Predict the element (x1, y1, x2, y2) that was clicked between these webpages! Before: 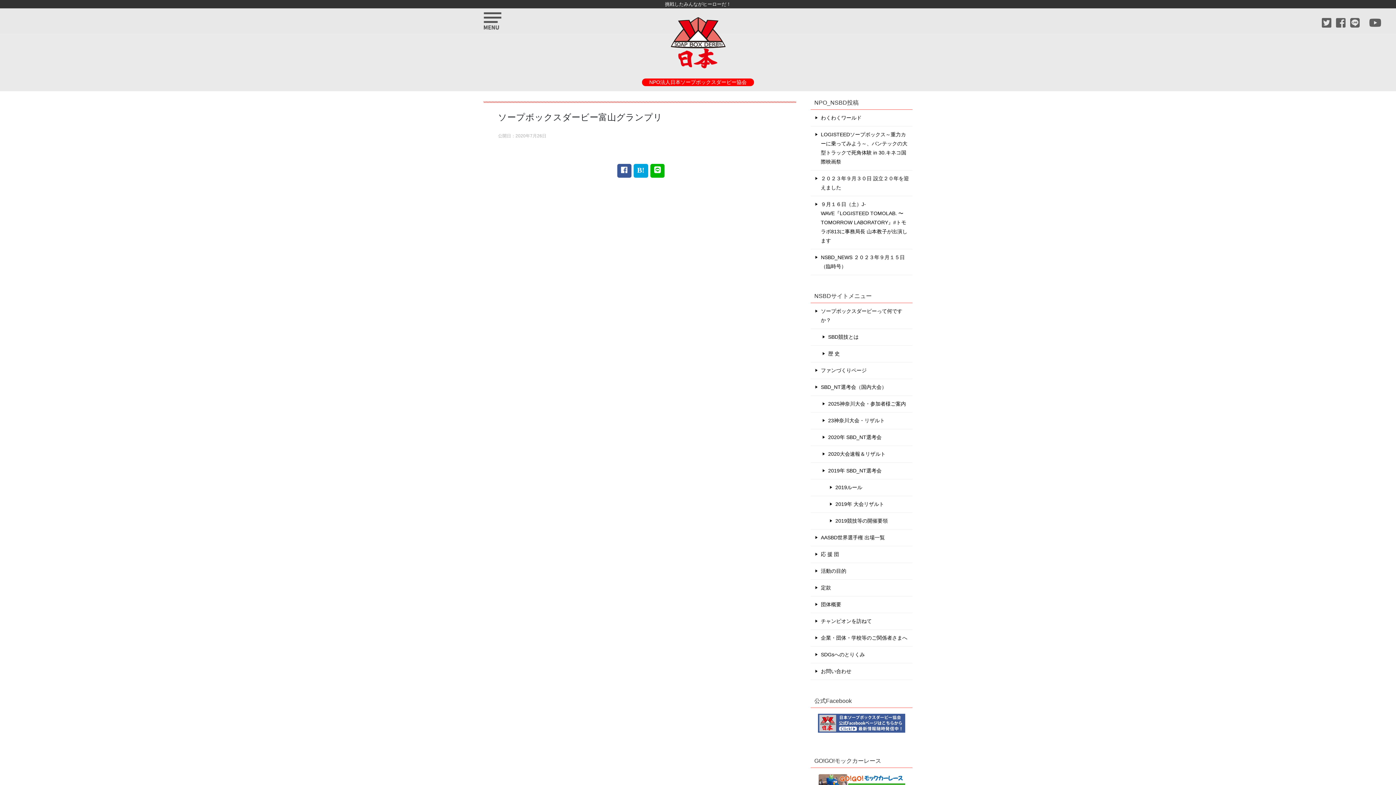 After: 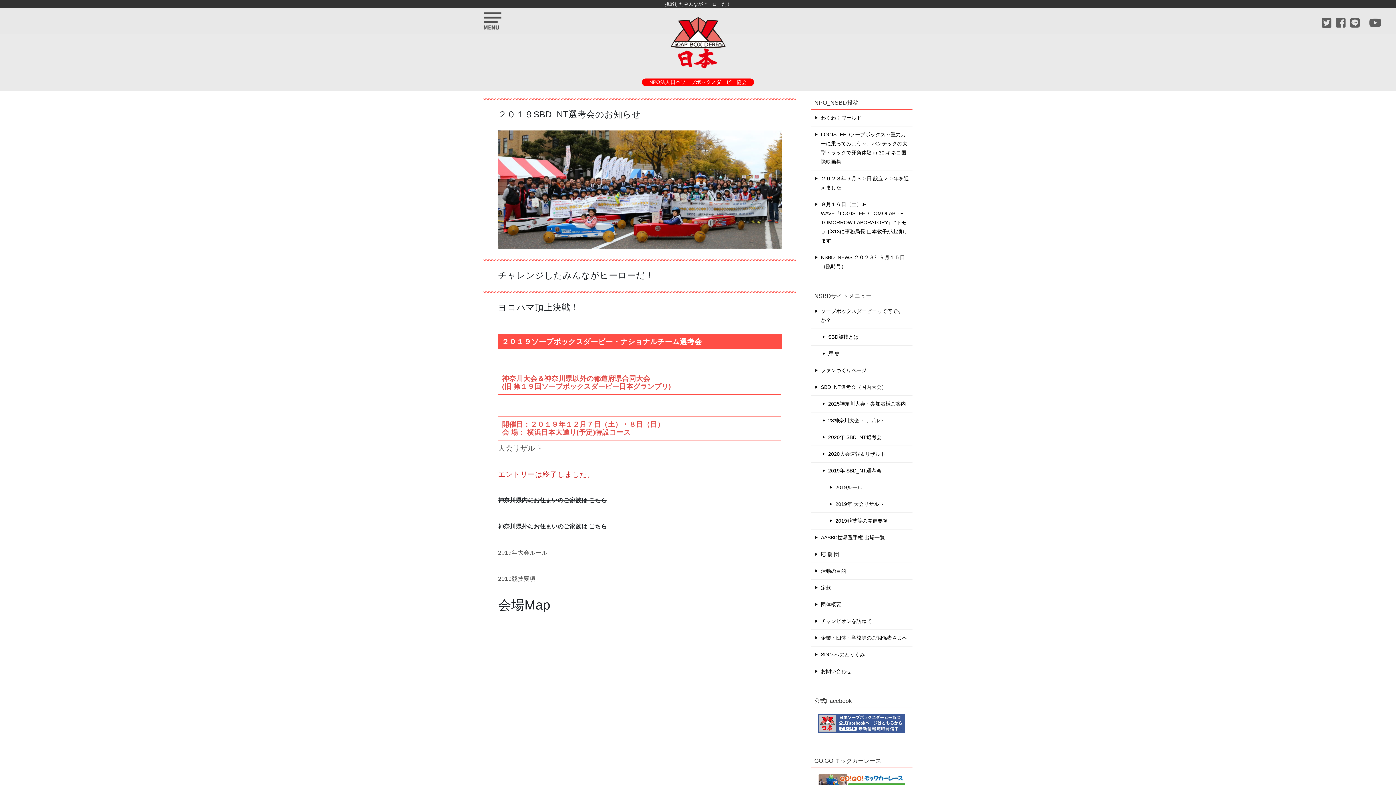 Action: label: 2019年 SBD_NT選考会 bbox: (810, 462, 912, 479)